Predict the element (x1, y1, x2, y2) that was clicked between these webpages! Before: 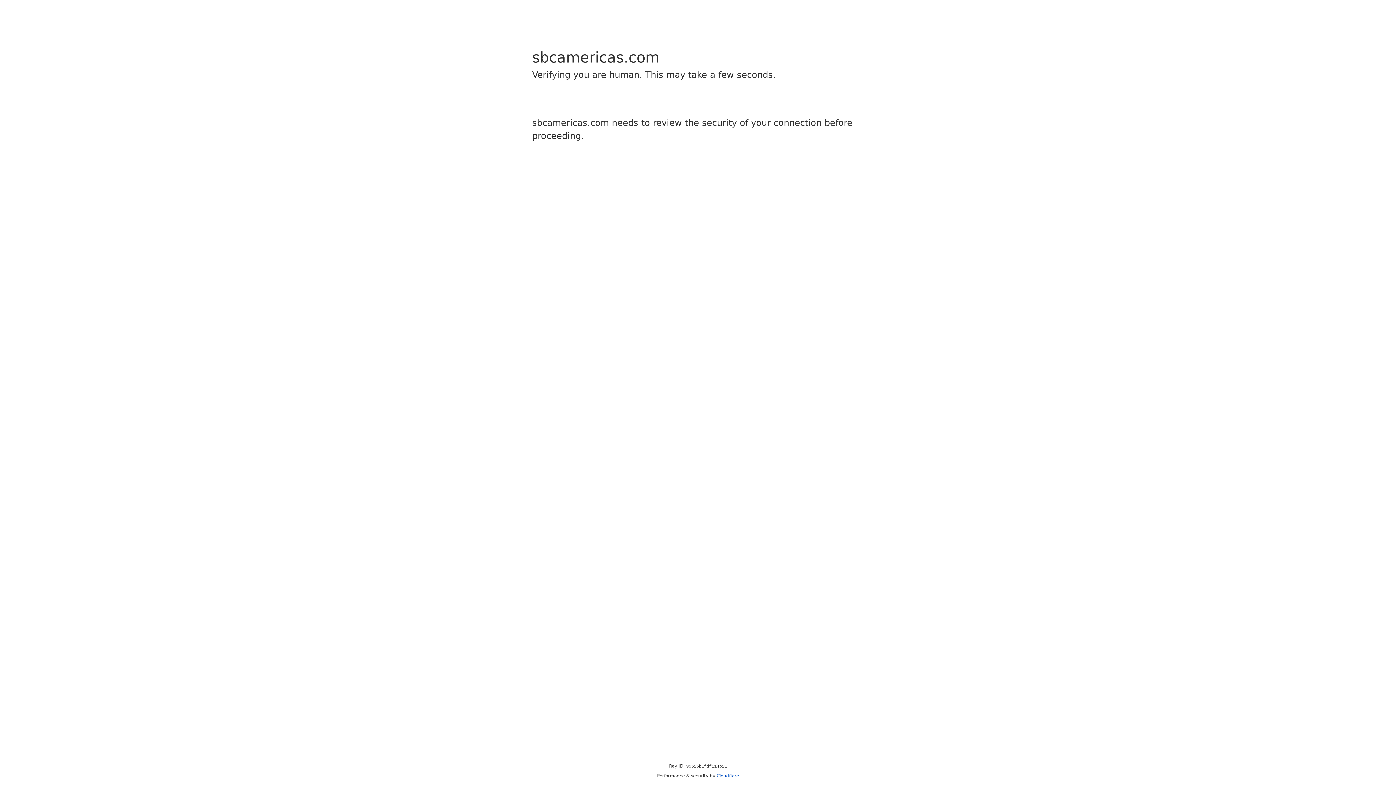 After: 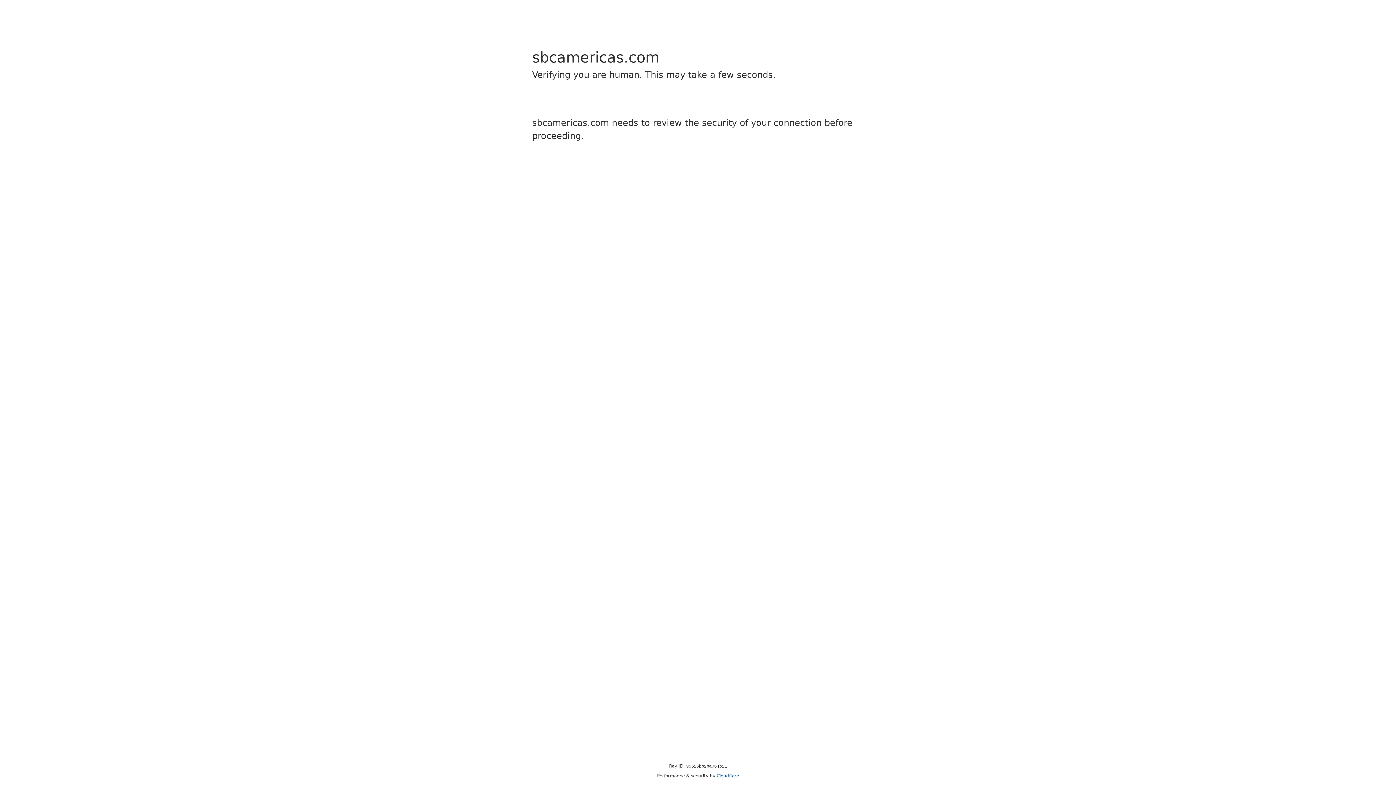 Action: label: Cloudflare bbox: (716, 773, 739, 778)